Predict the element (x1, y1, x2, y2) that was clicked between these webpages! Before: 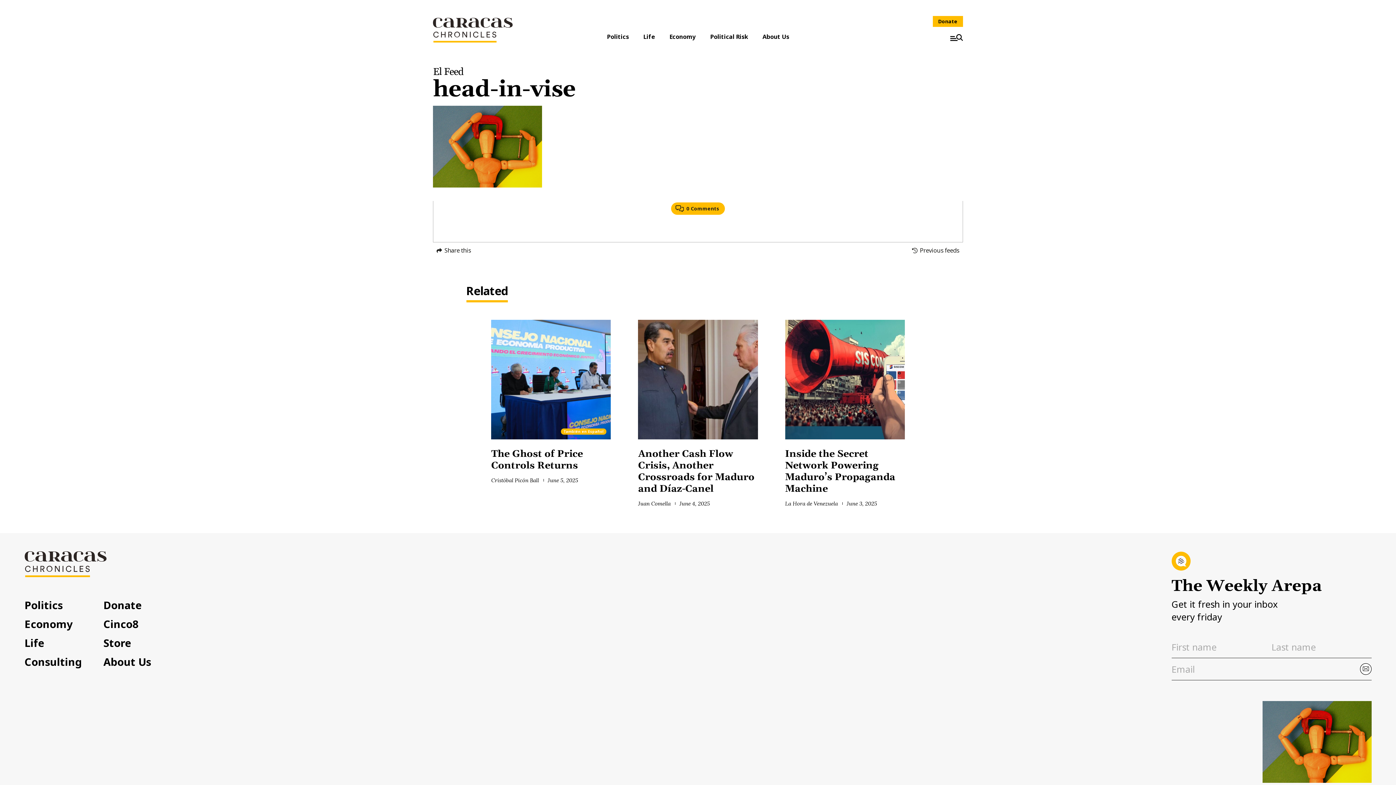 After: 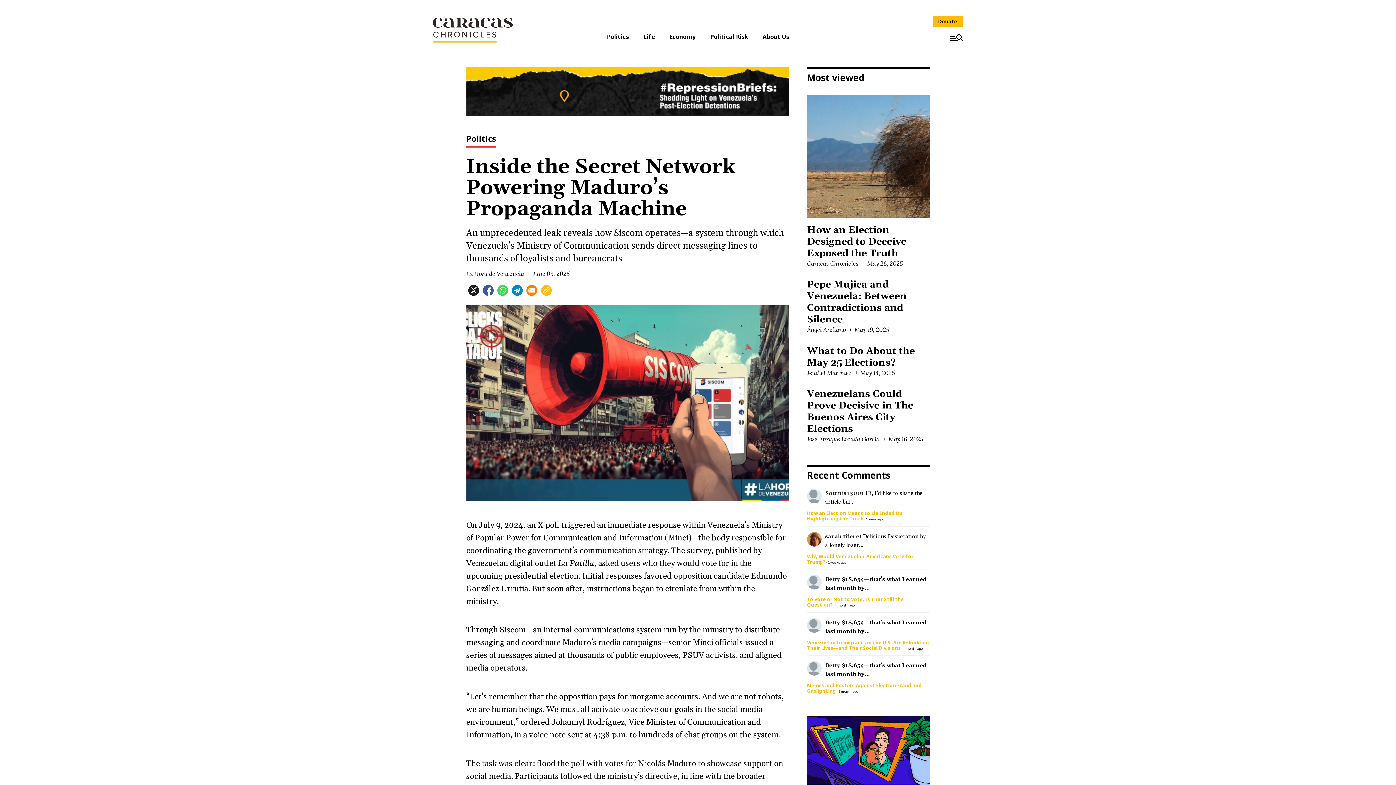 Action: label: Inside the Secret Network Powering Maduro’s Propaganda Machine bbox: (785, 448, 895, 495)